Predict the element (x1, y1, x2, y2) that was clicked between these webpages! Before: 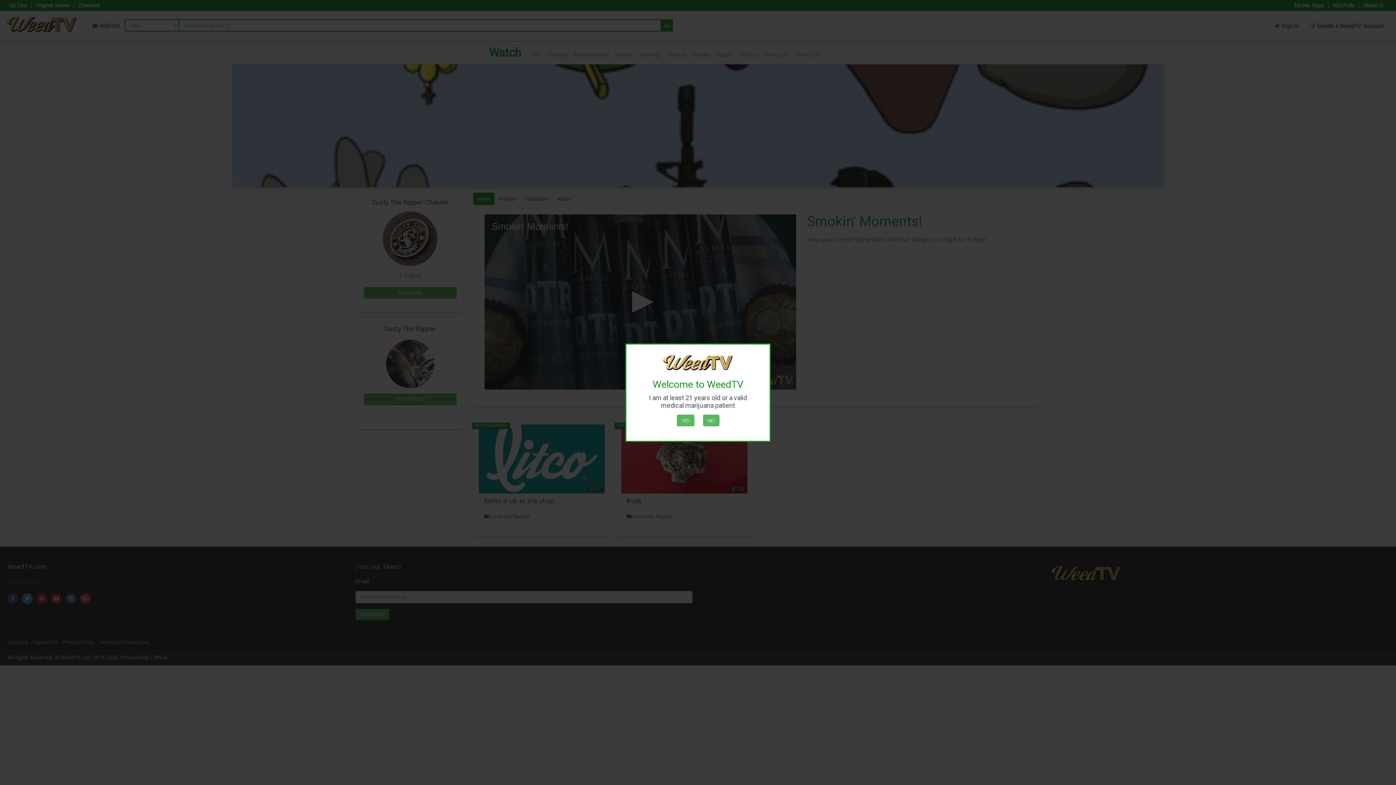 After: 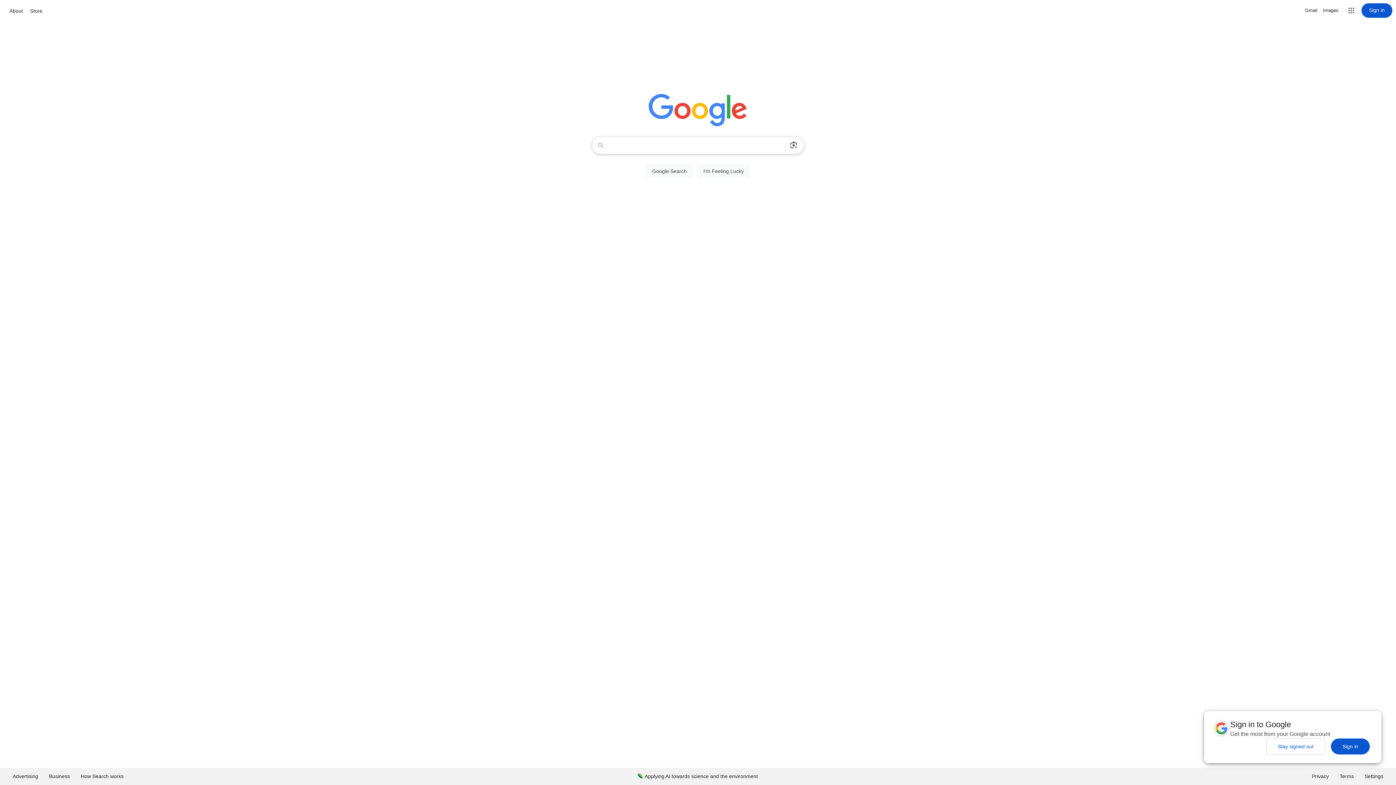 Action: bbox: (703, 414, 719, 426) label: NO